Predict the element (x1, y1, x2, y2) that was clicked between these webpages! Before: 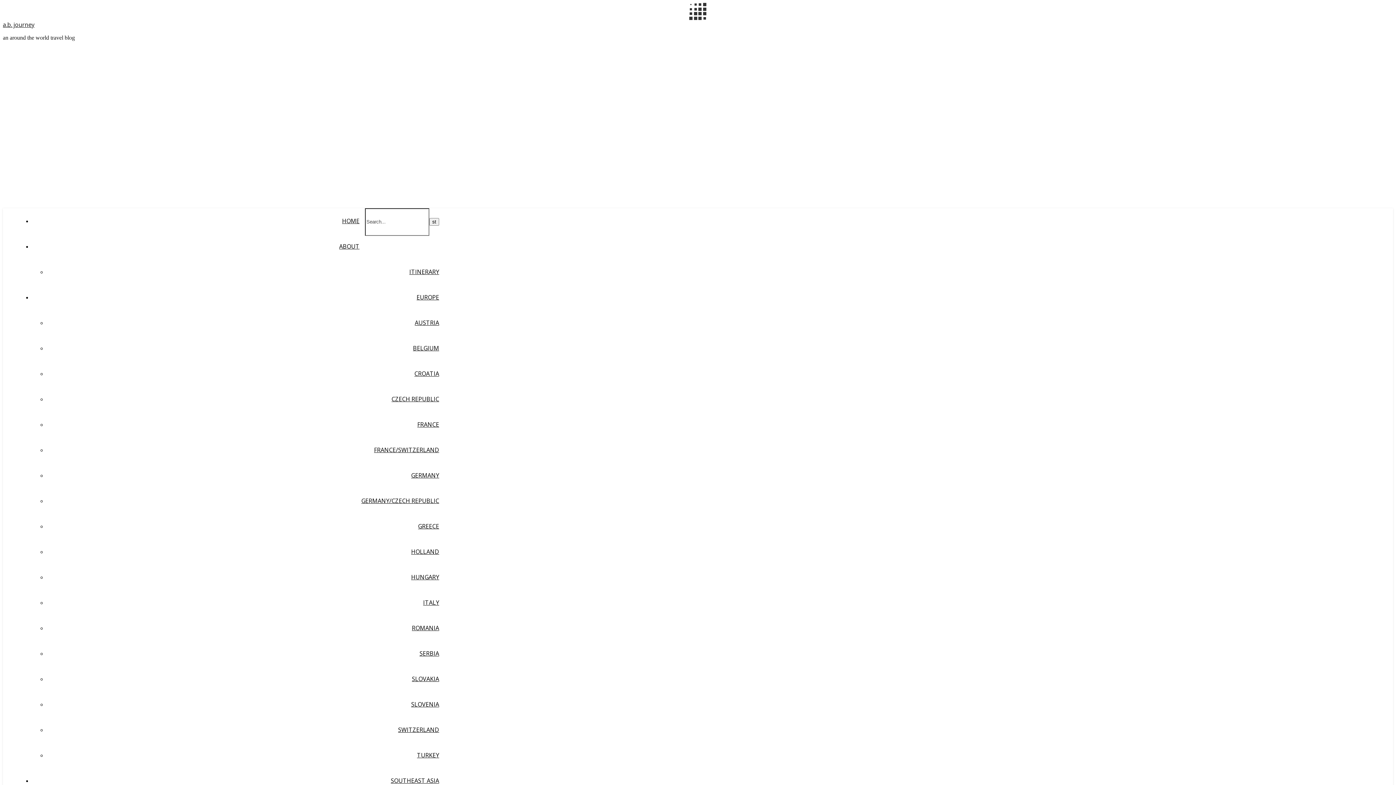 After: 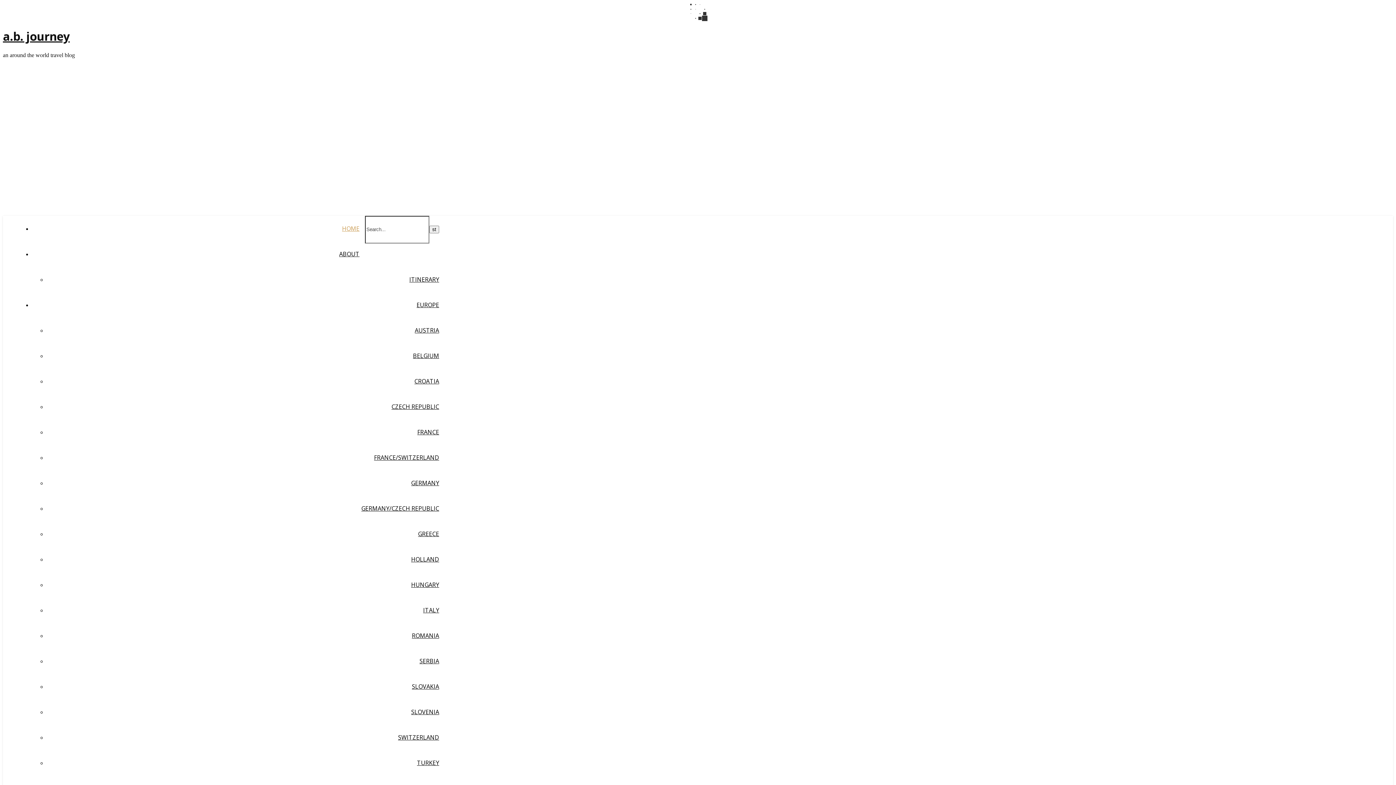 Action: bbox: (342, 217, 359, 225) label: HOME